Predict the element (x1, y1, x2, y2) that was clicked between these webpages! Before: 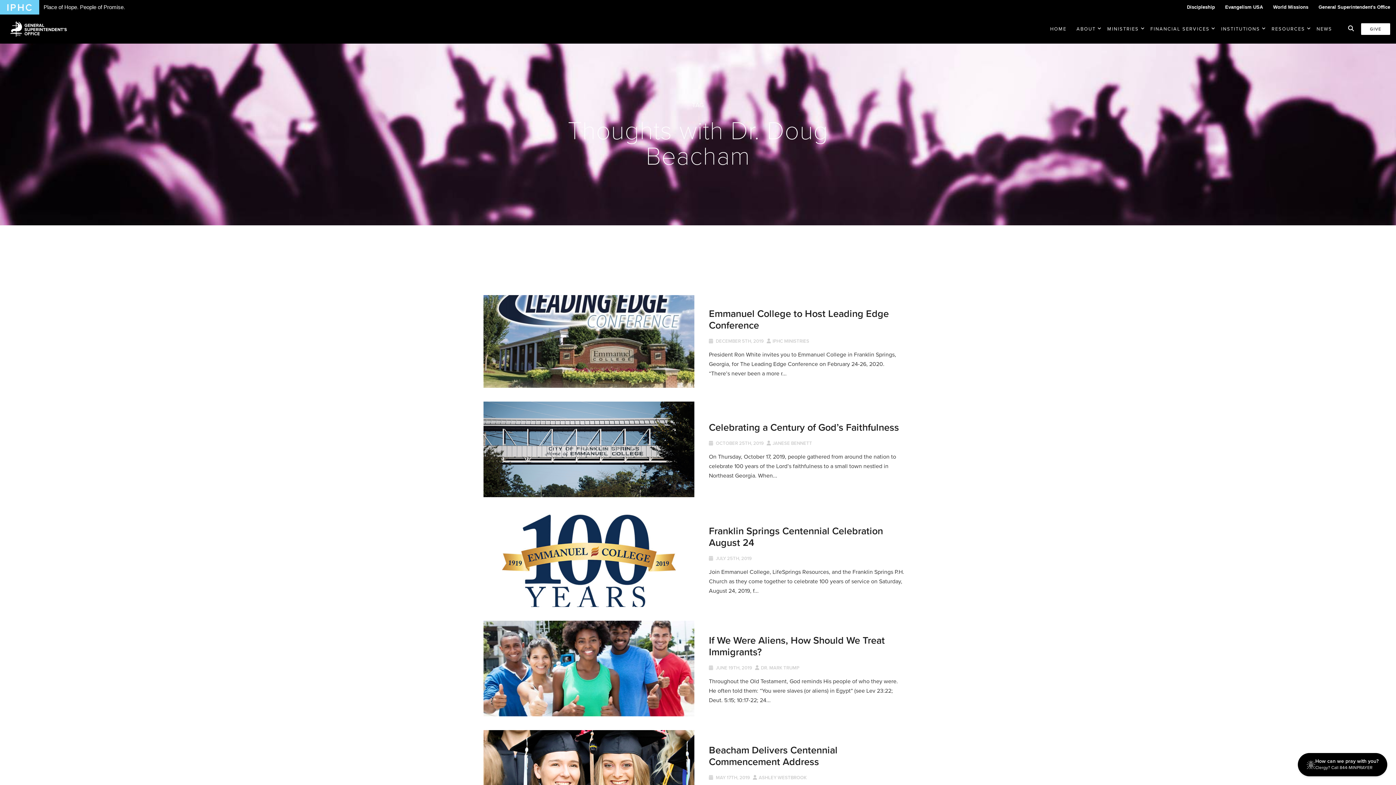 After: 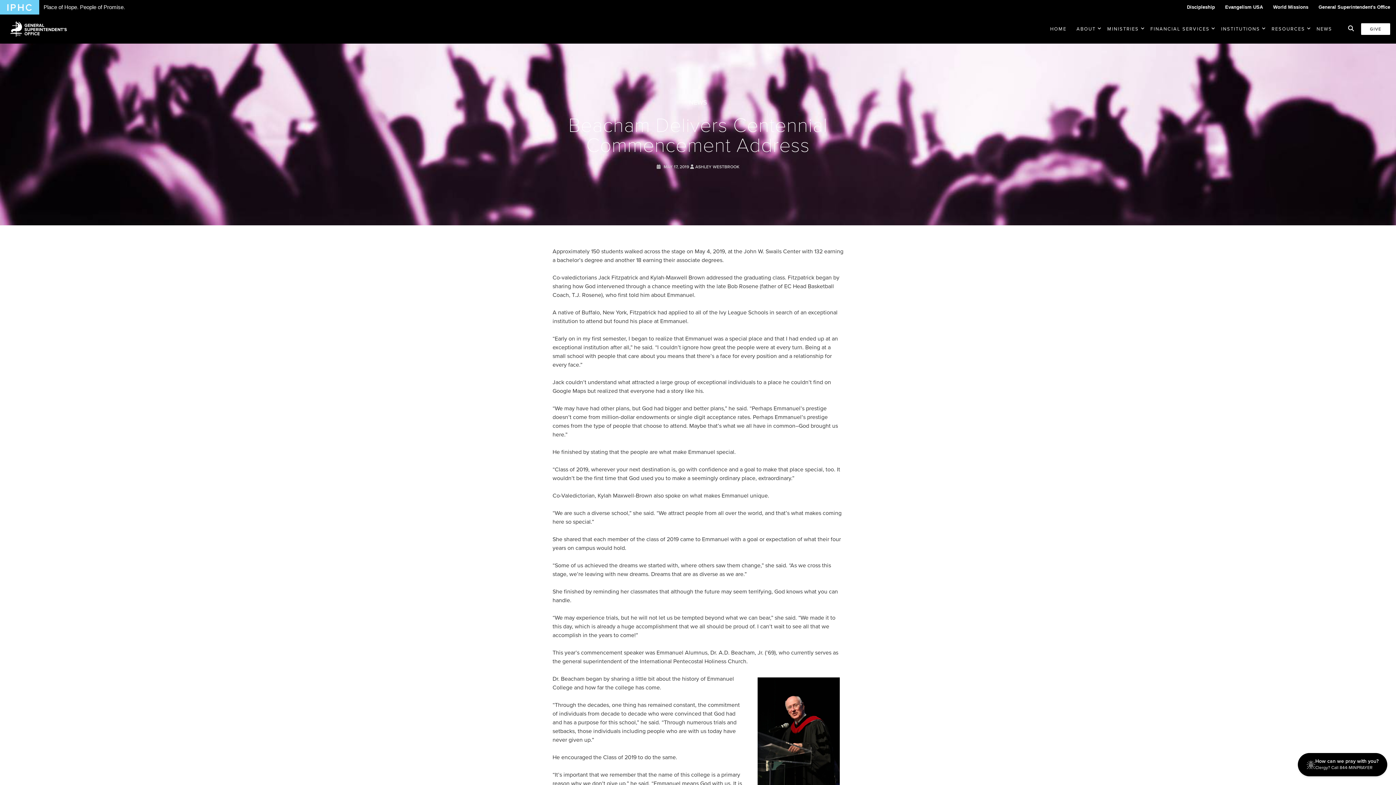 Action: label: Beacham Delivers Centennial Commencement Address bbox: (709, 743, 837, 769)